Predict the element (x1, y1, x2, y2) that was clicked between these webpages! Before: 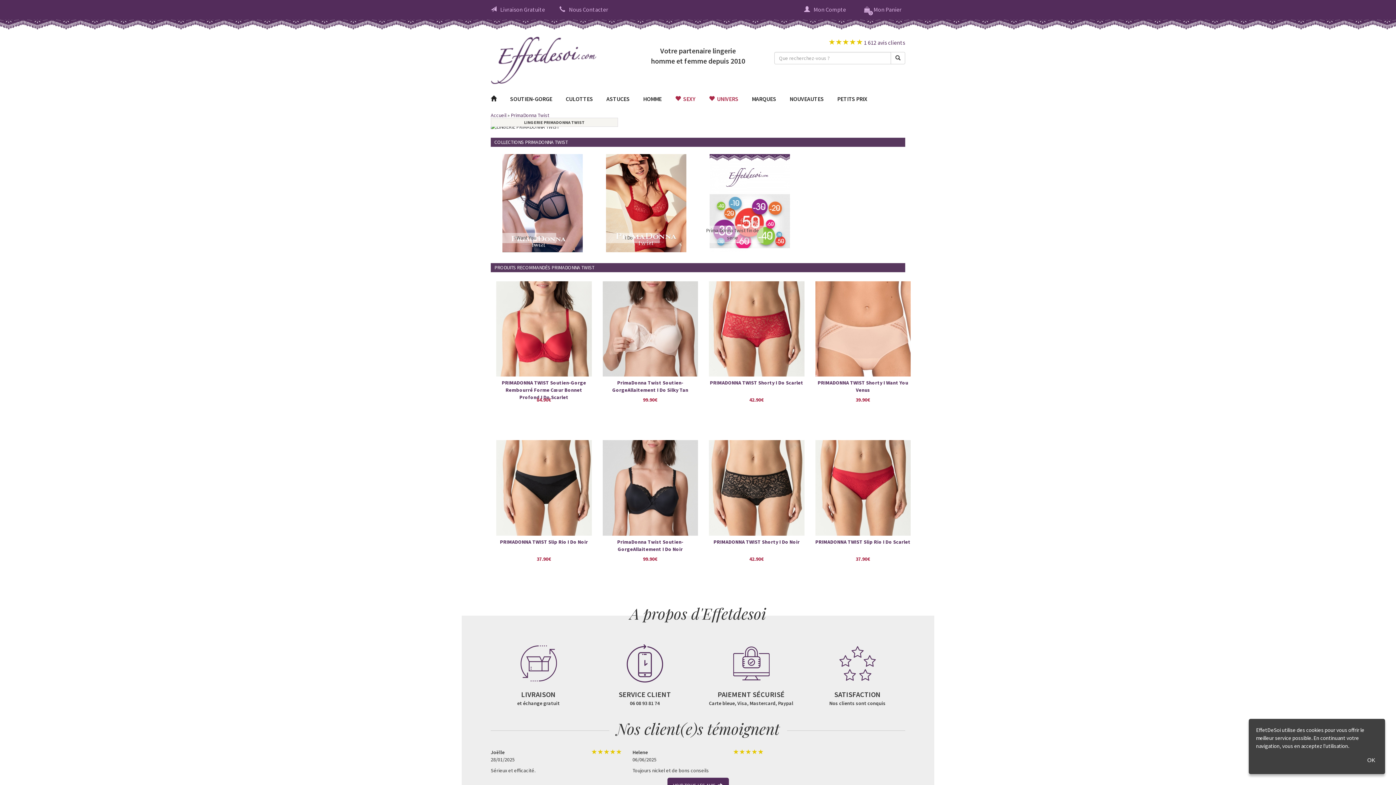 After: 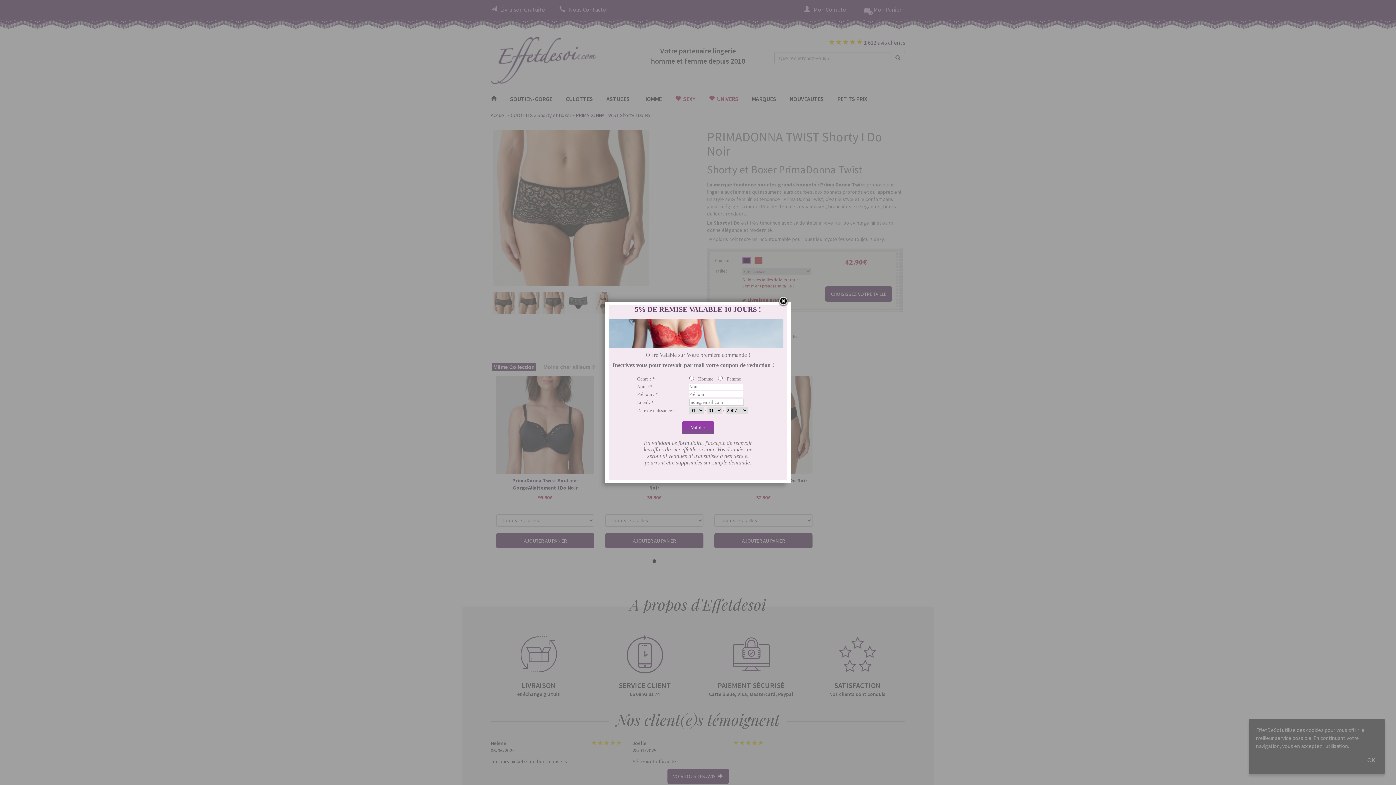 Action: bbox: (709, 440, 804, 535)